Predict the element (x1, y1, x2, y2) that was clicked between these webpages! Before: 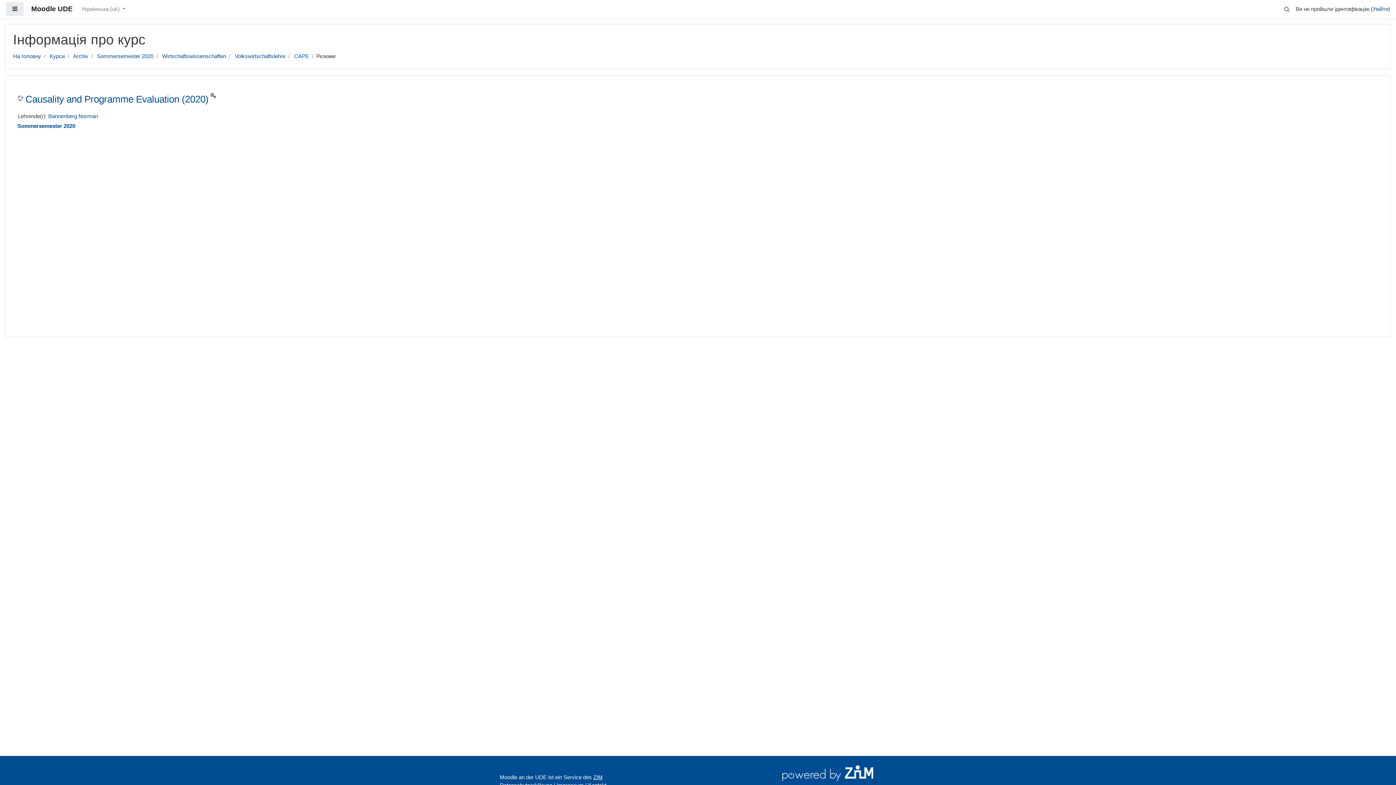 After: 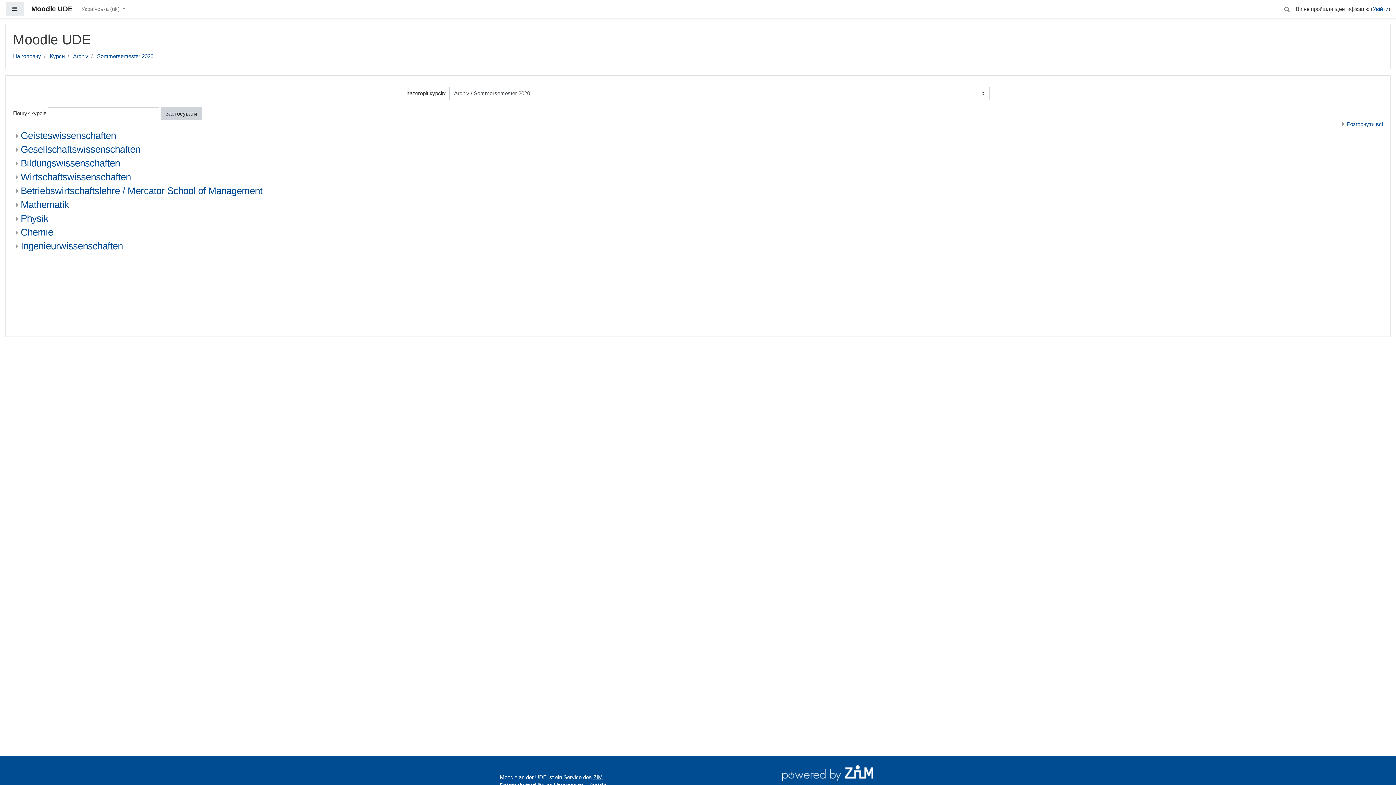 Action: label: Sommersemester 2020 bbox: (17, 122, 75, 129)